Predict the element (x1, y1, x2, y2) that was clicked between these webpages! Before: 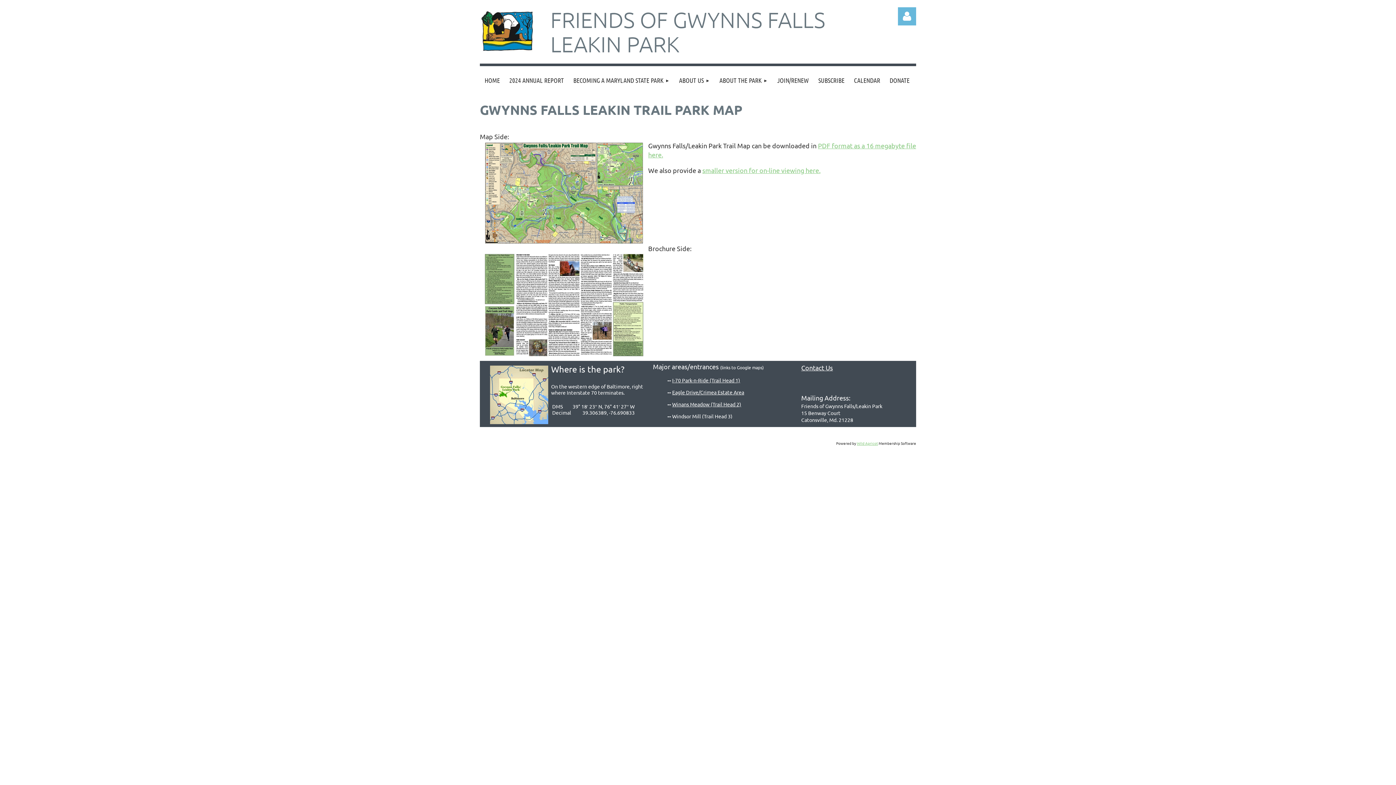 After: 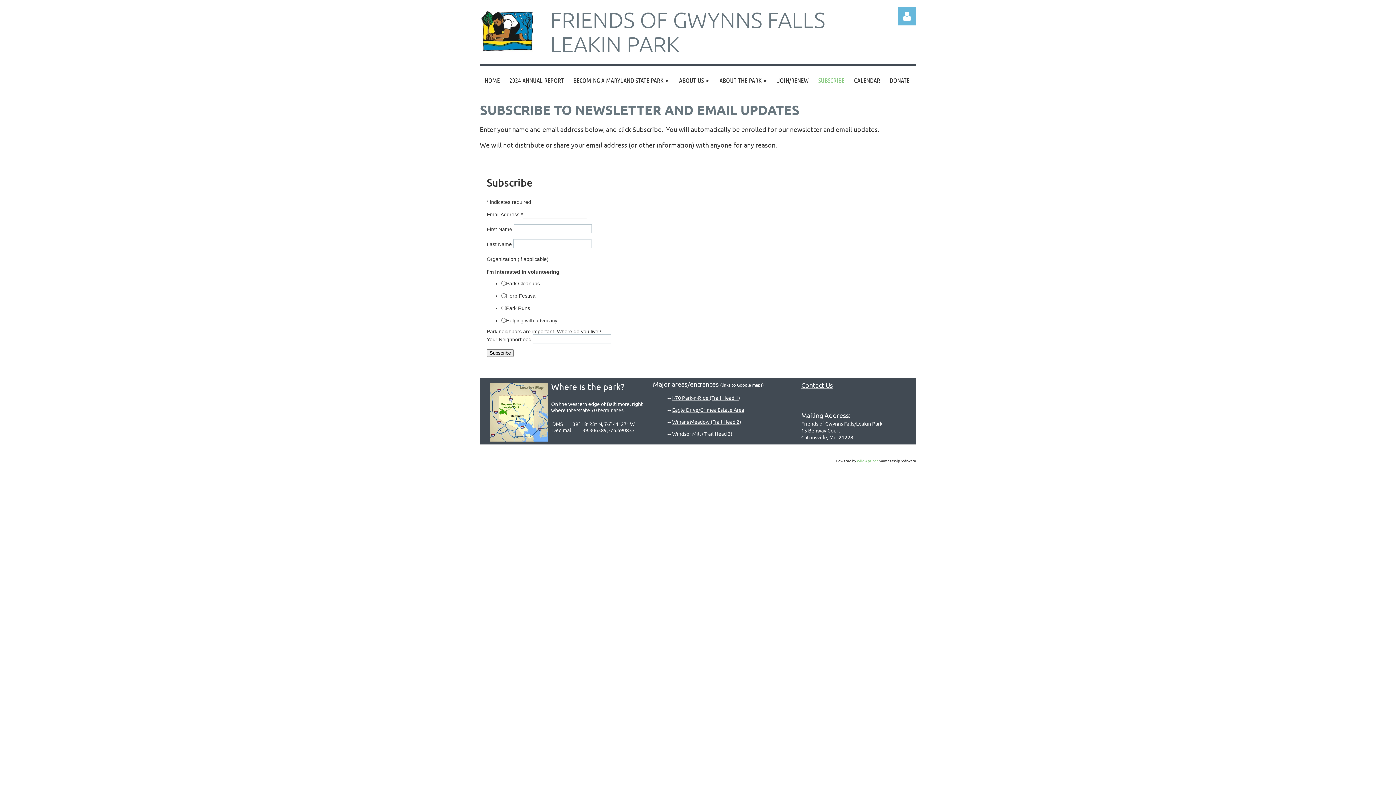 Action: bbox: (813, 66, 849, 94) label: SUBSCRIBE